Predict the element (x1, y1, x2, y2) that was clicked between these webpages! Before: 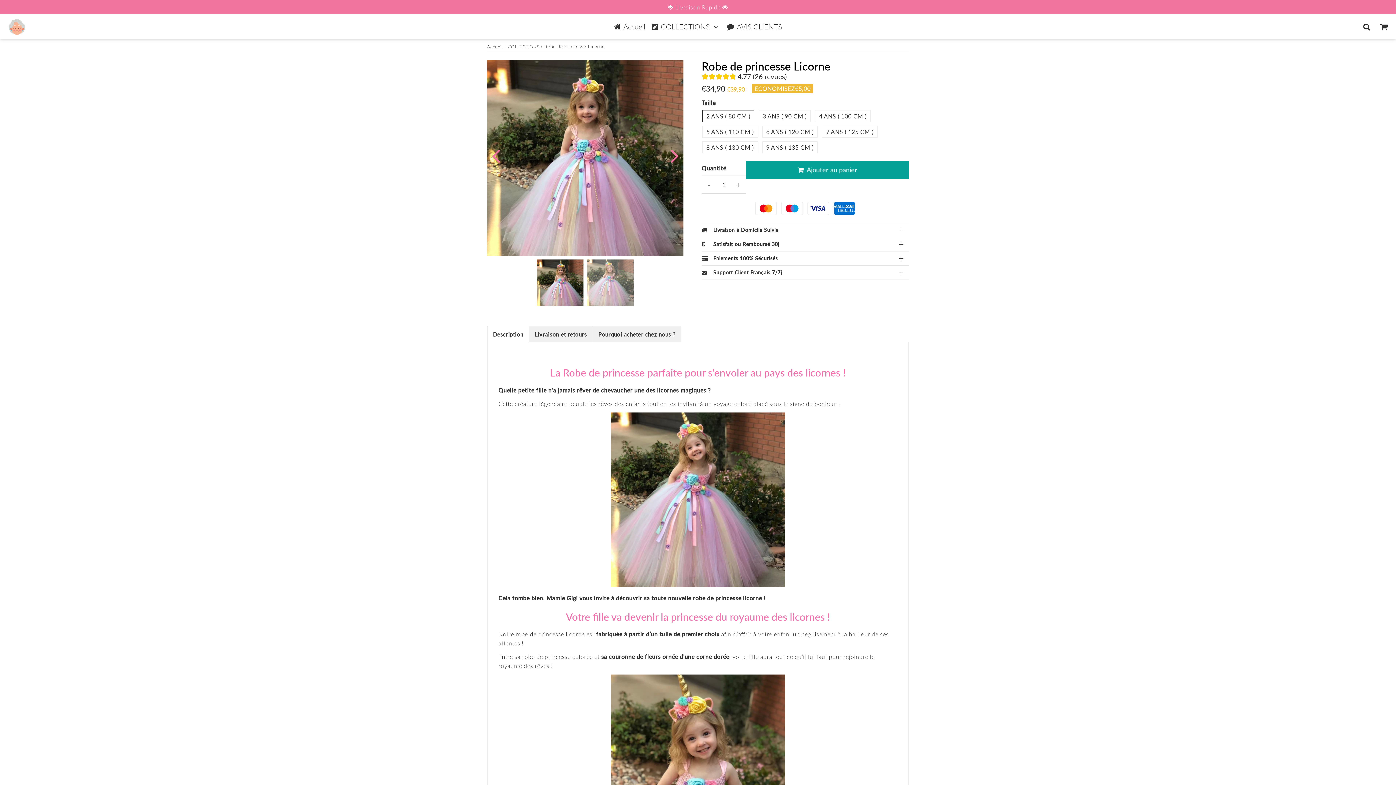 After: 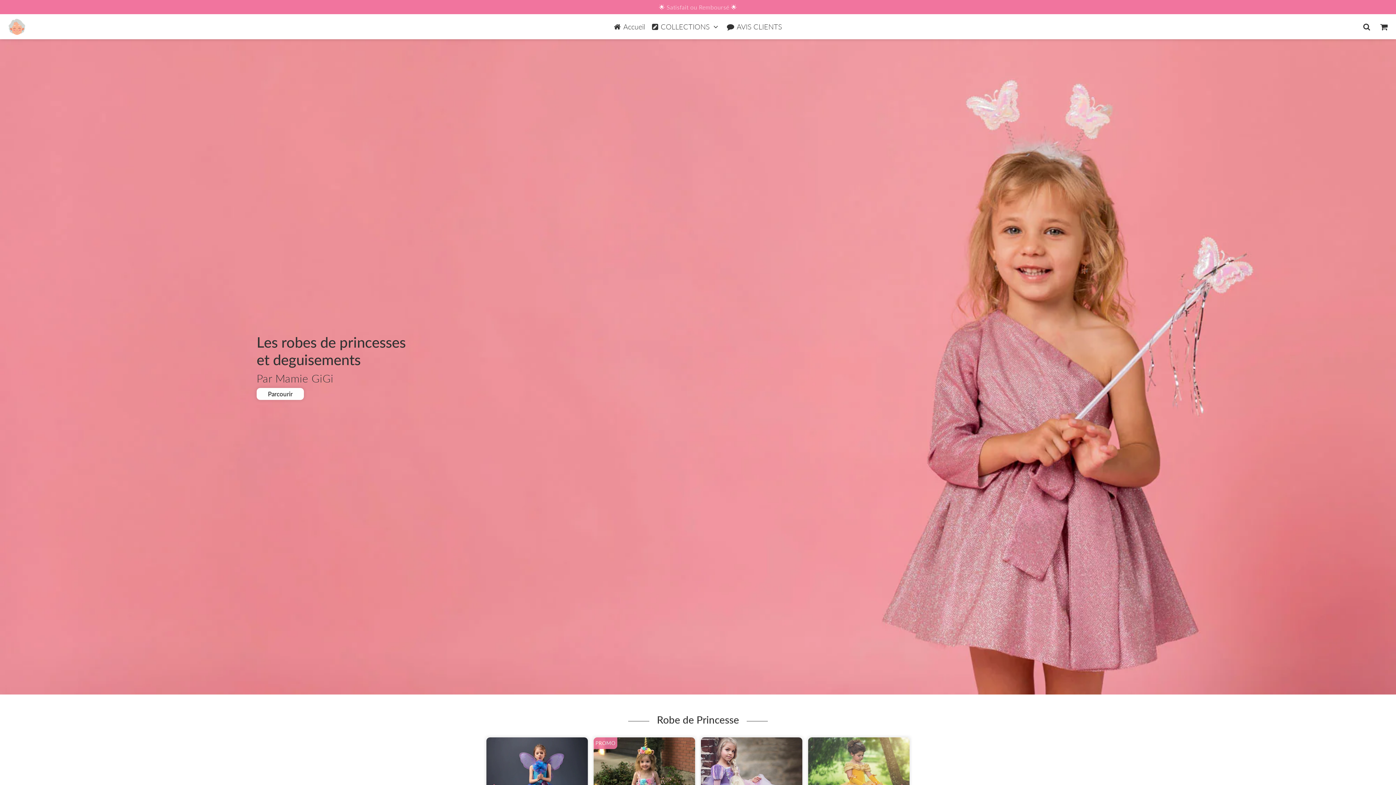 Action: bbox: (611, 18, 647, 35) label: Accueil